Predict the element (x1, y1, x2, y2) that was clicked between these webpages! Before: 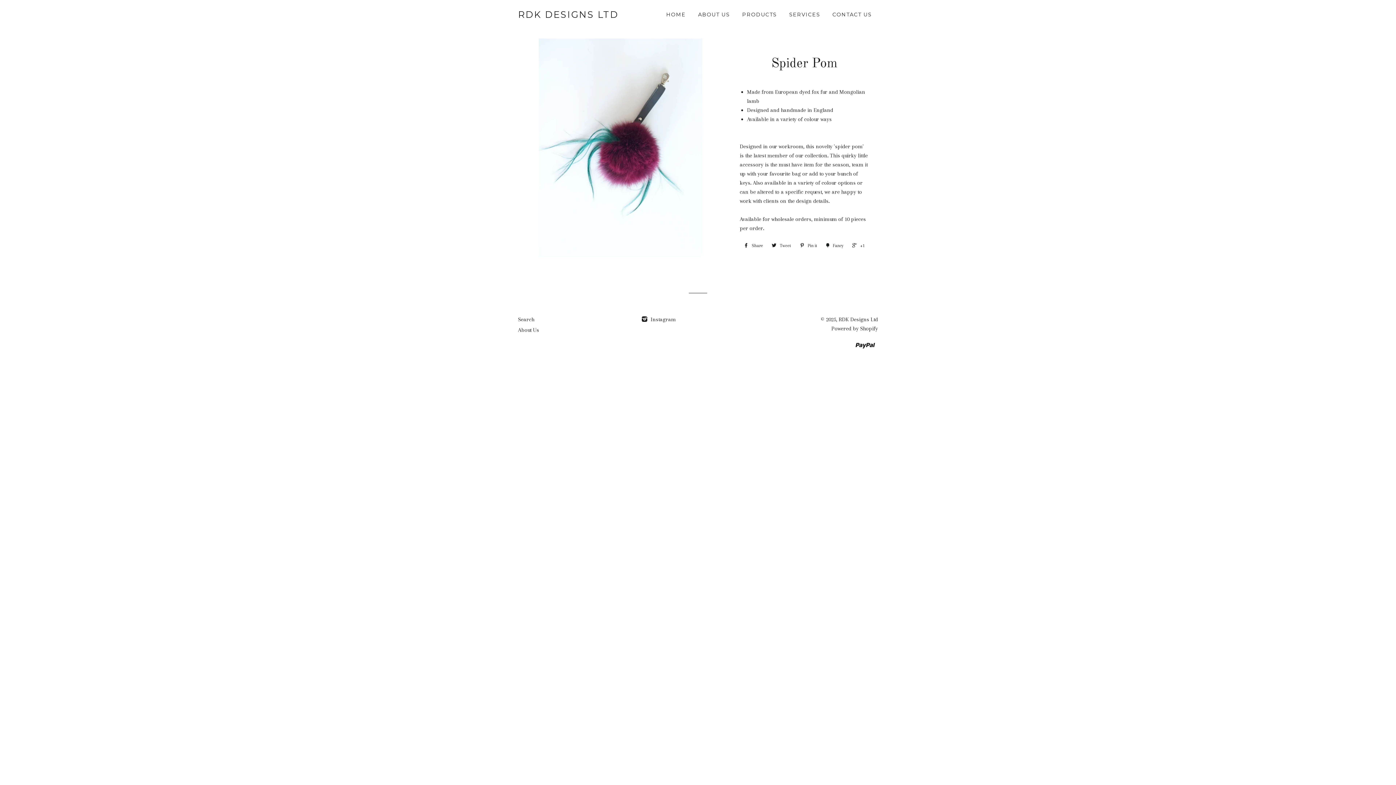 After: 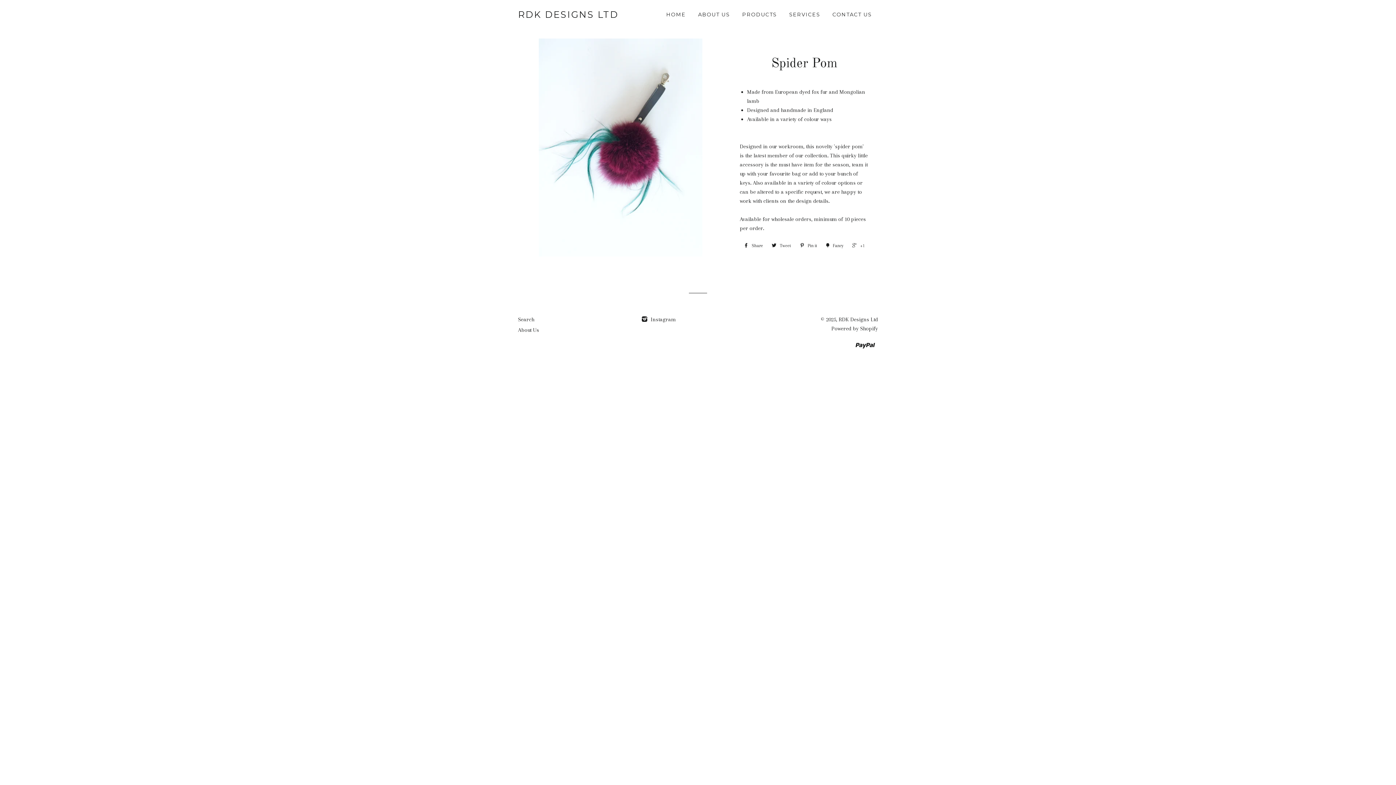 Action: label:  +1 bbox: (848, 240, 868, 251)